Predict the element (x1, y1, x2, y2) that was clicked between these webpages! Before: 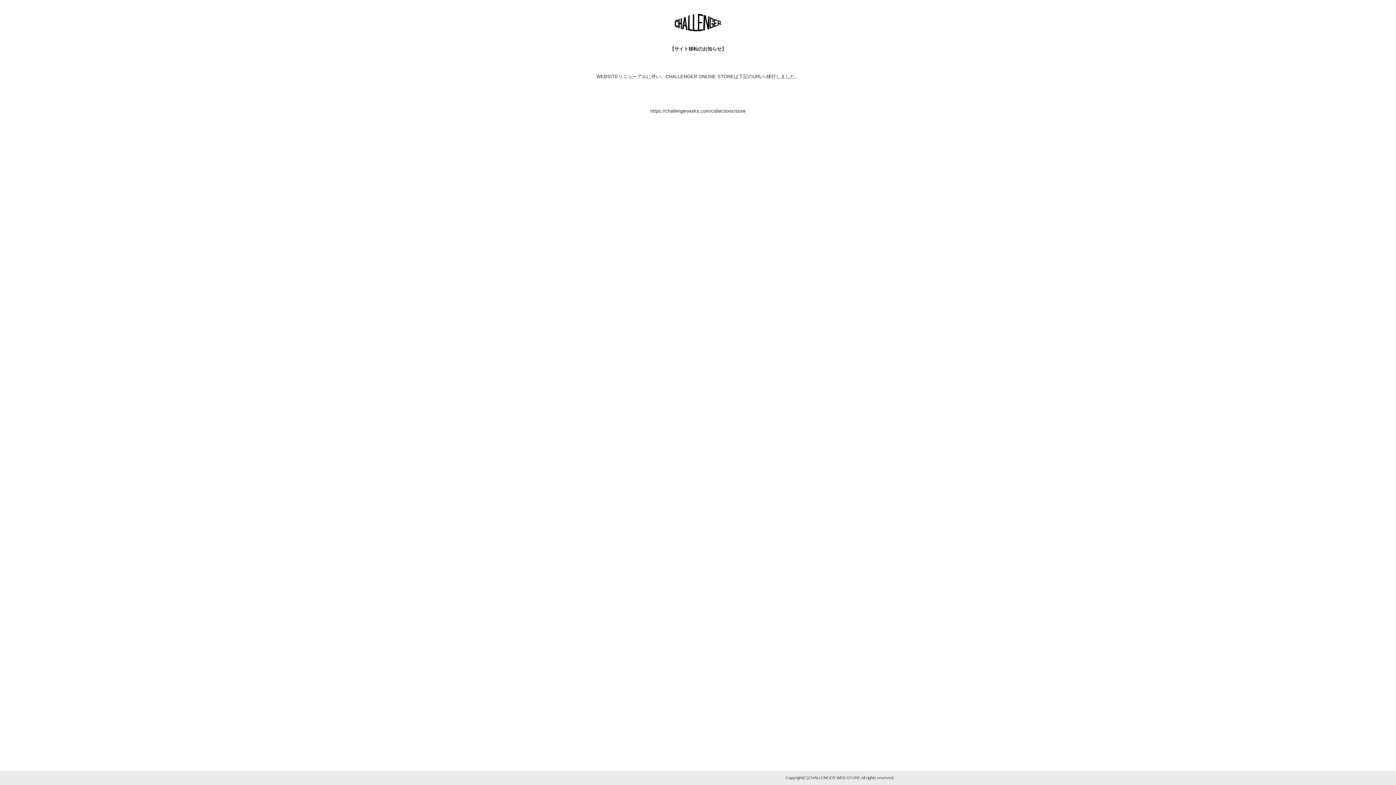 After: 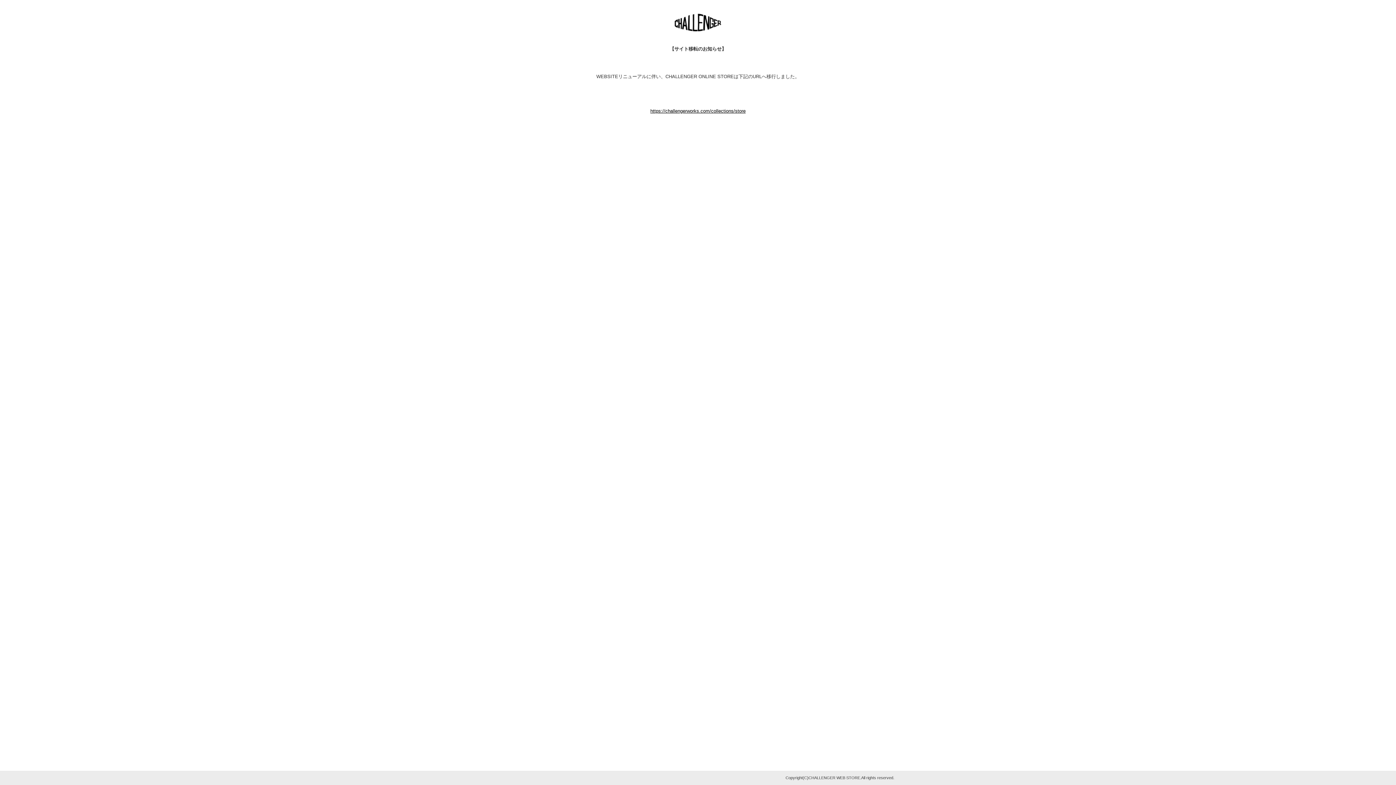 Action: bbox: (650, 108, 745, 113) label: https://challengerworks.com/collections/store